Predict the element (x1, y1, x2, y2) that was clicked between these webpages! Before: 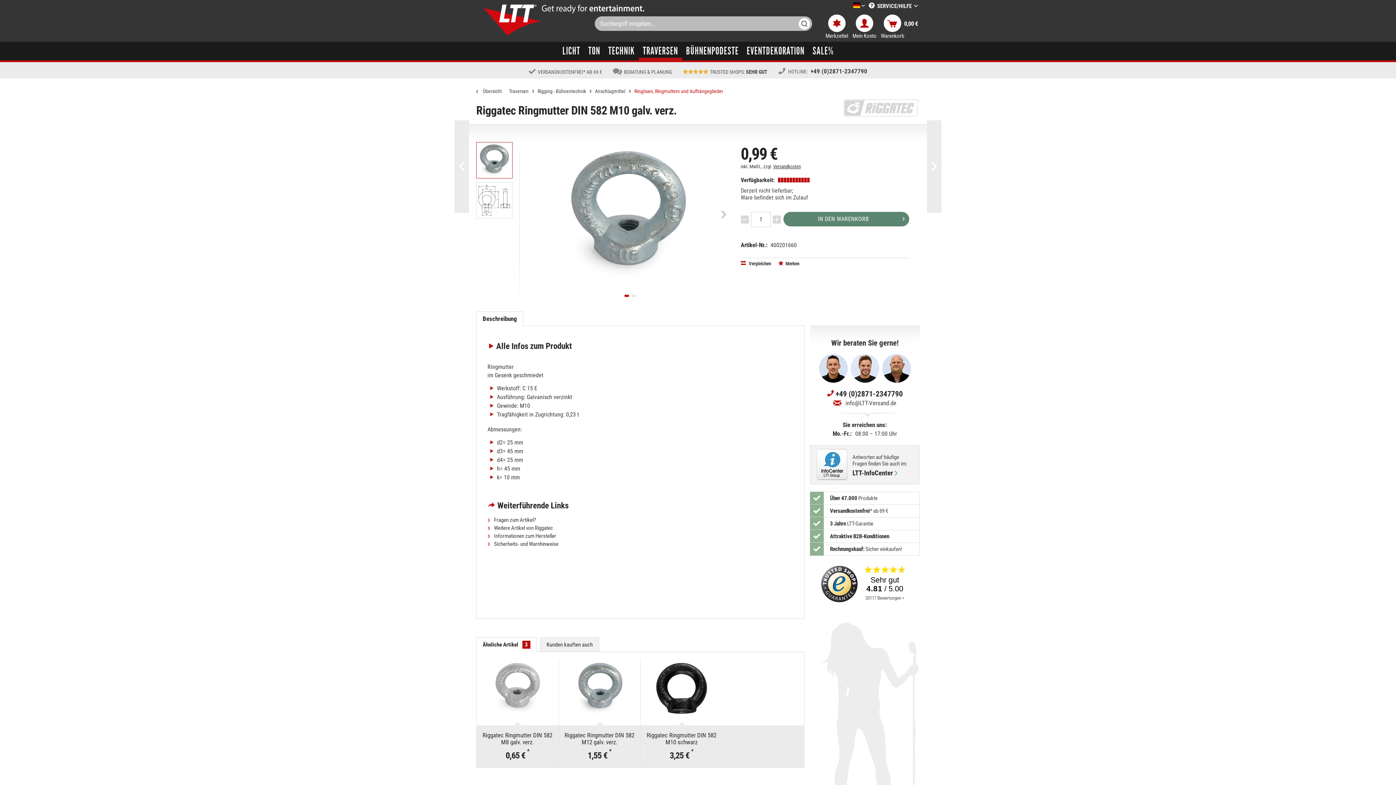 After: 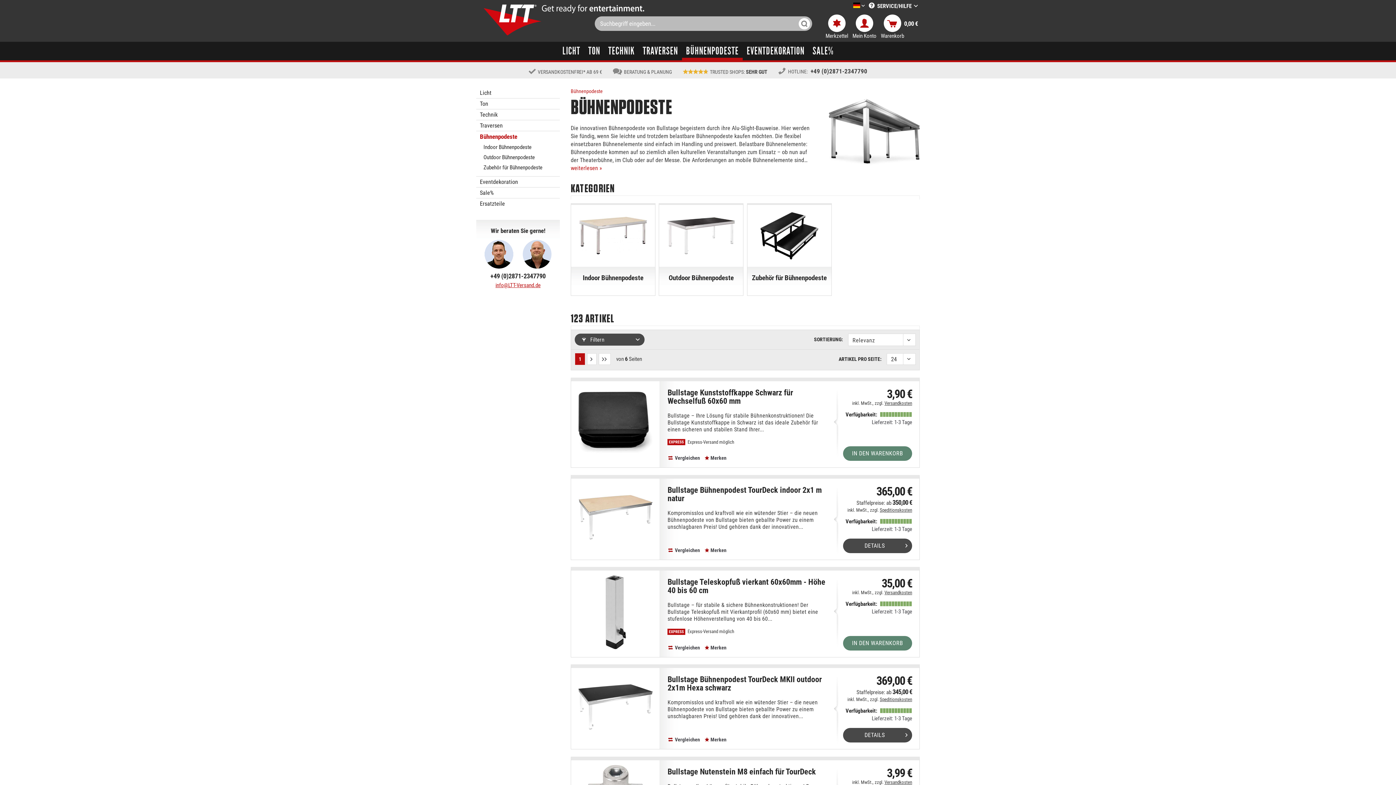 Action: label: Bühnenpodeste bbox: (682, 41, 742, 60)